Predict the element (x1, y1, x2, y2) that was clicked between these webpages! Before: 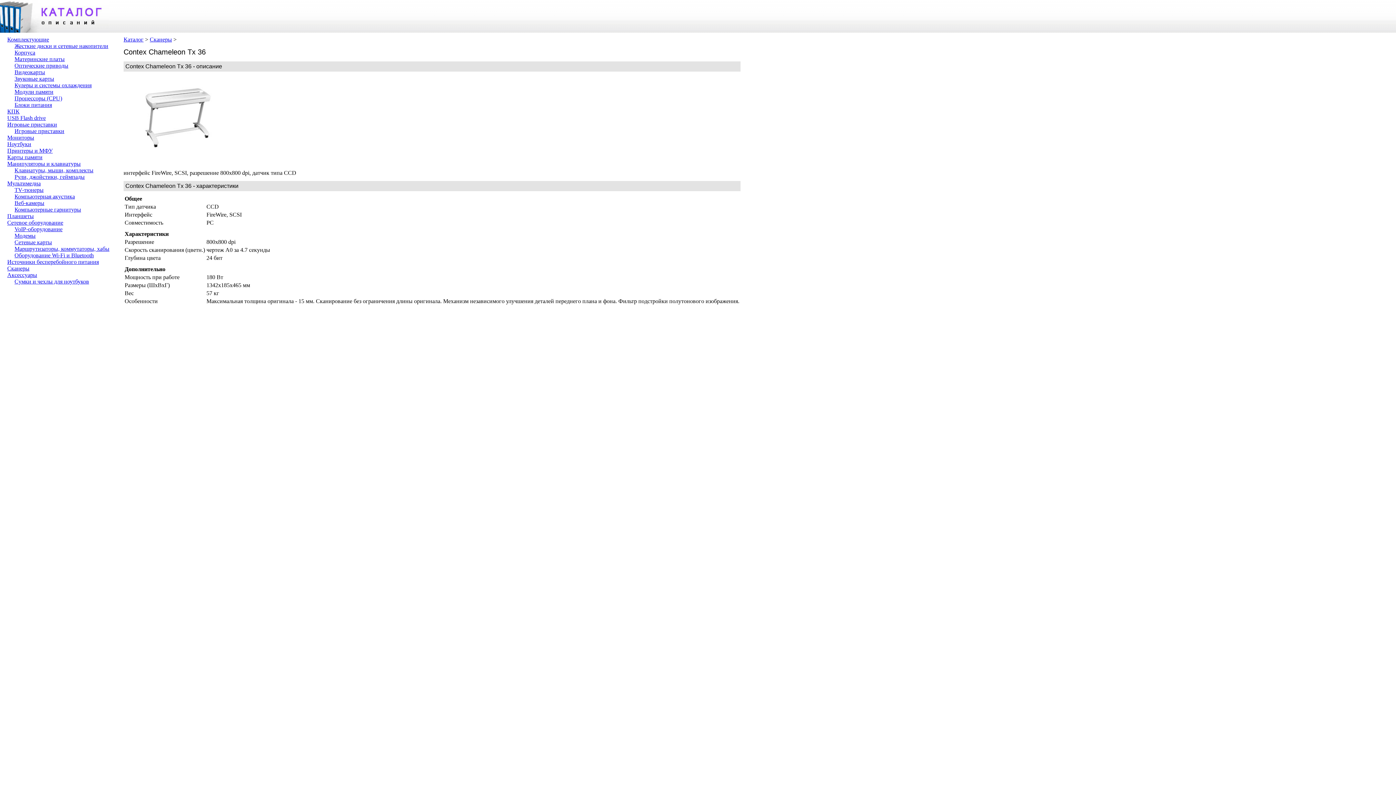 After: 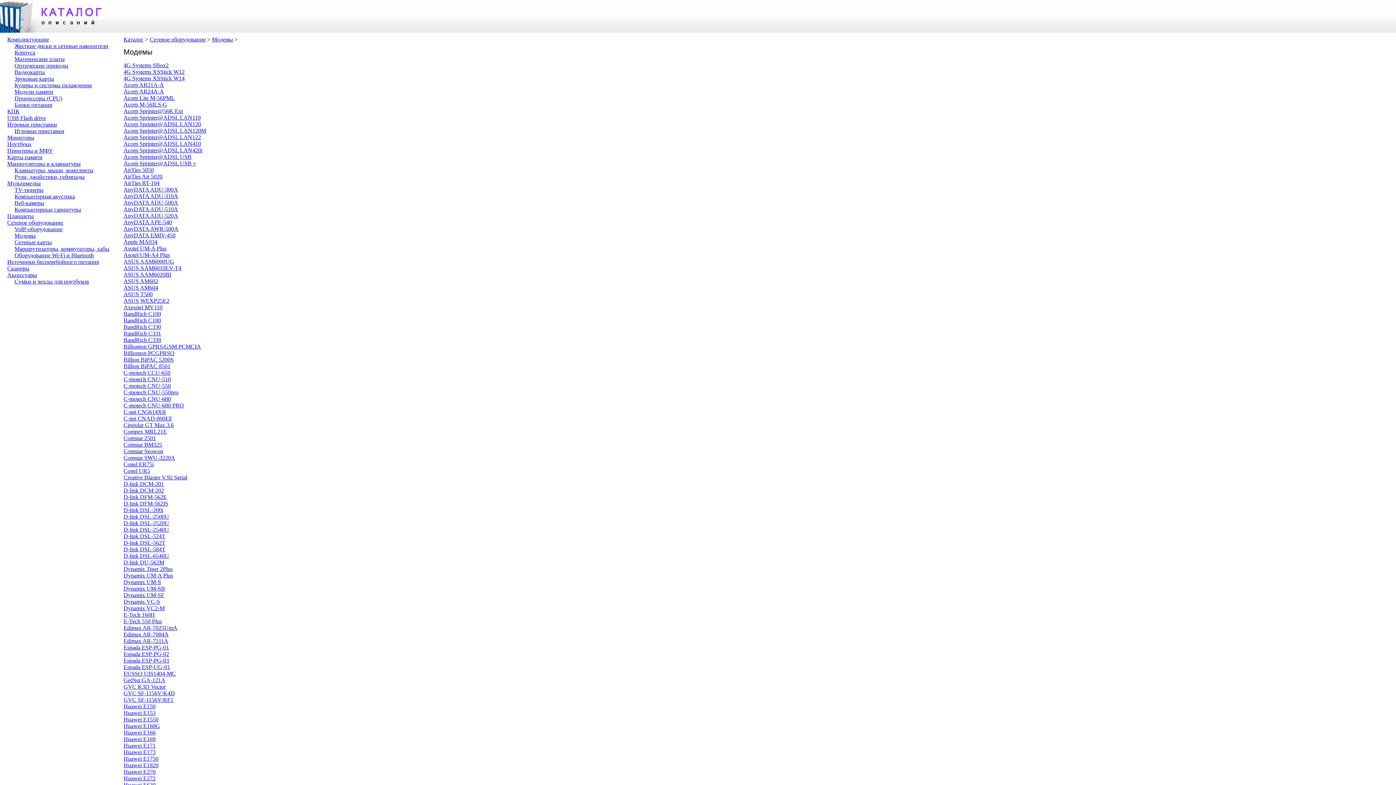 Action: label: Модемы bbox: (14, 232, 35, 238)